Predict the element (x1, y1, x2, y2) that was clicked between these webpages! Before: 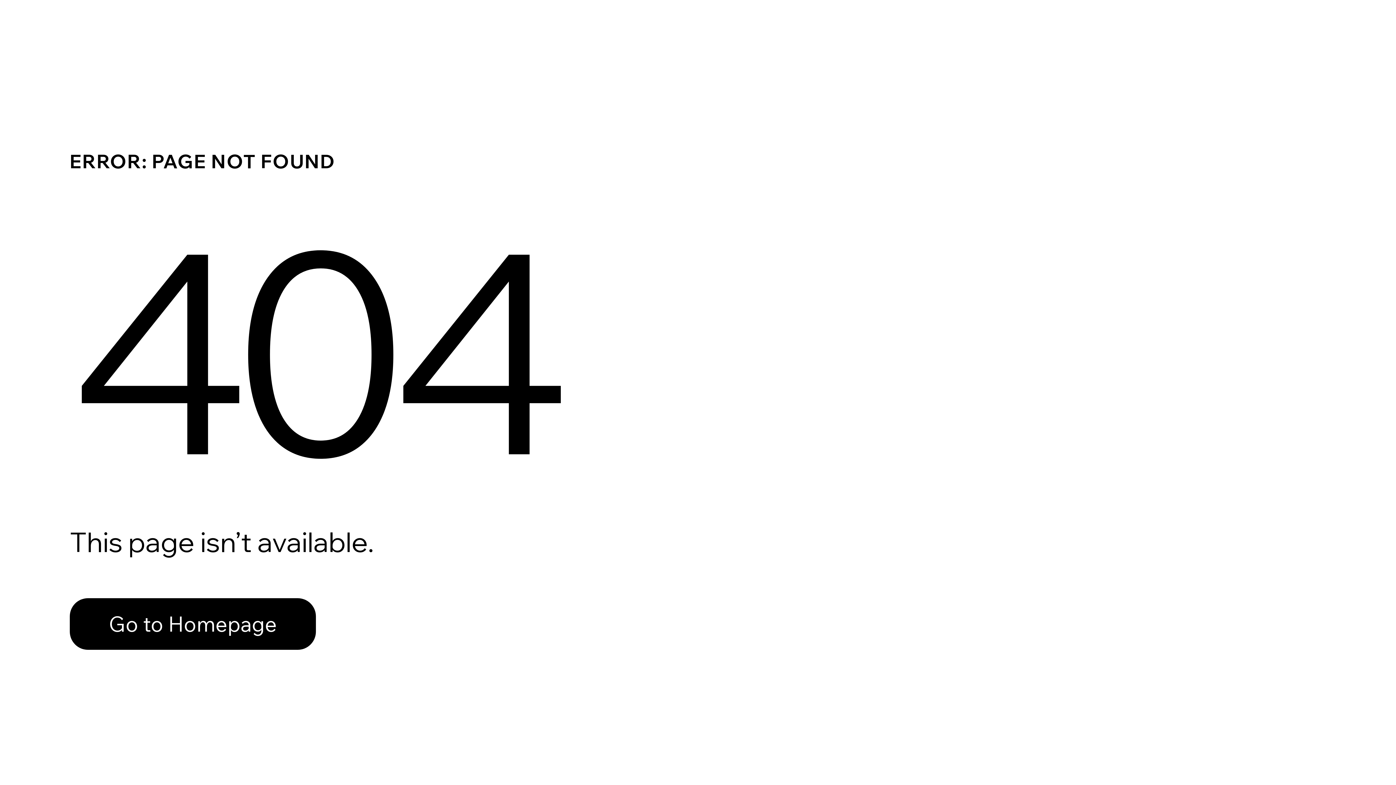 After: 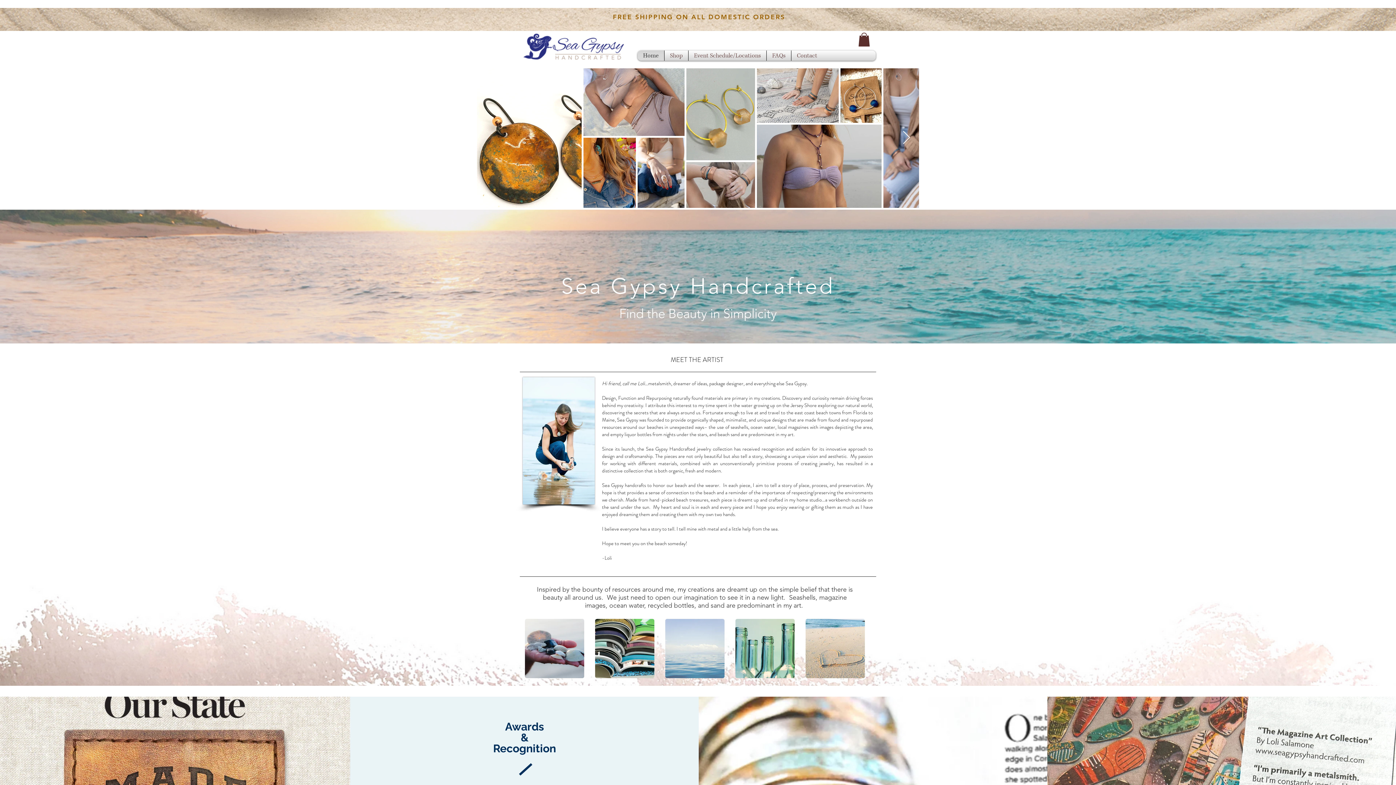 Action: label: Go to Homepage bbox: (69, 582, 768, 659)